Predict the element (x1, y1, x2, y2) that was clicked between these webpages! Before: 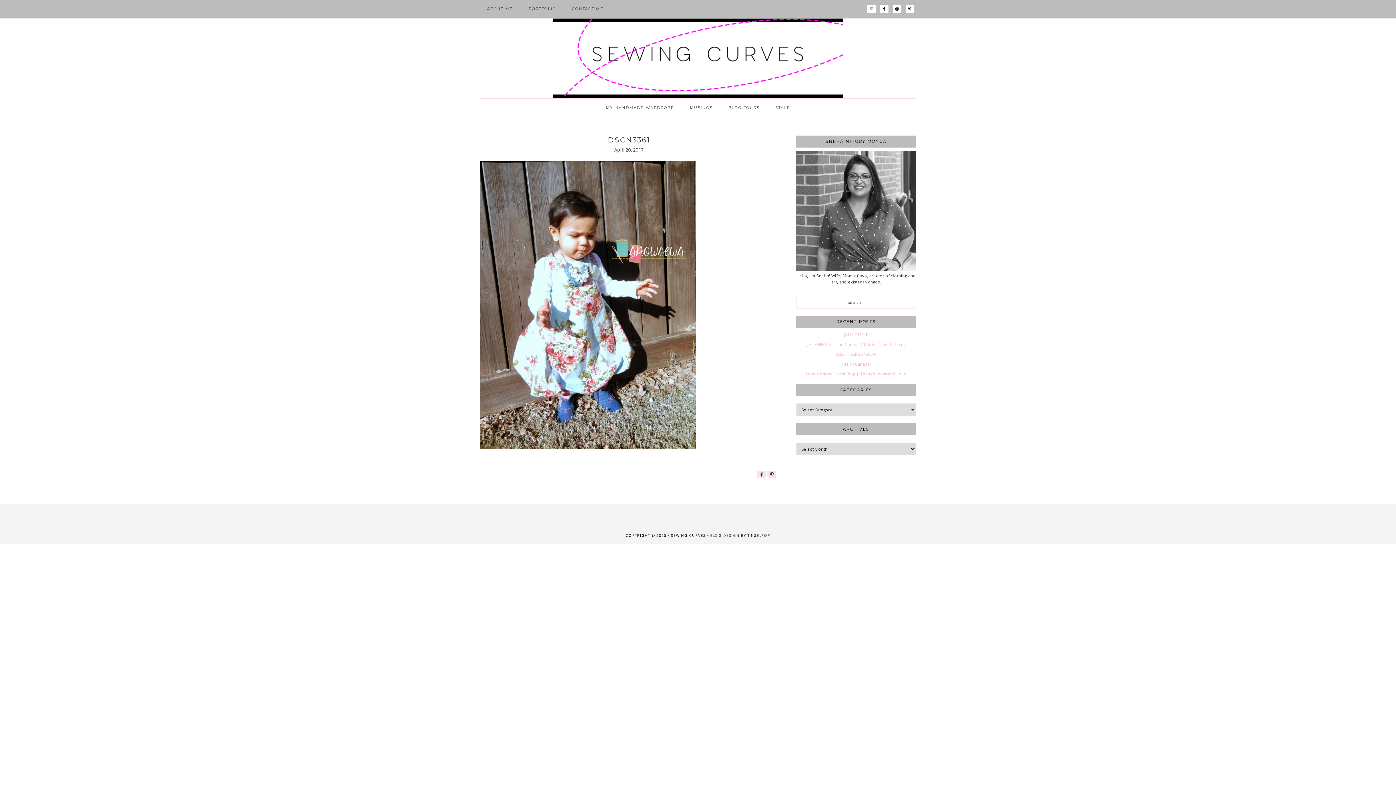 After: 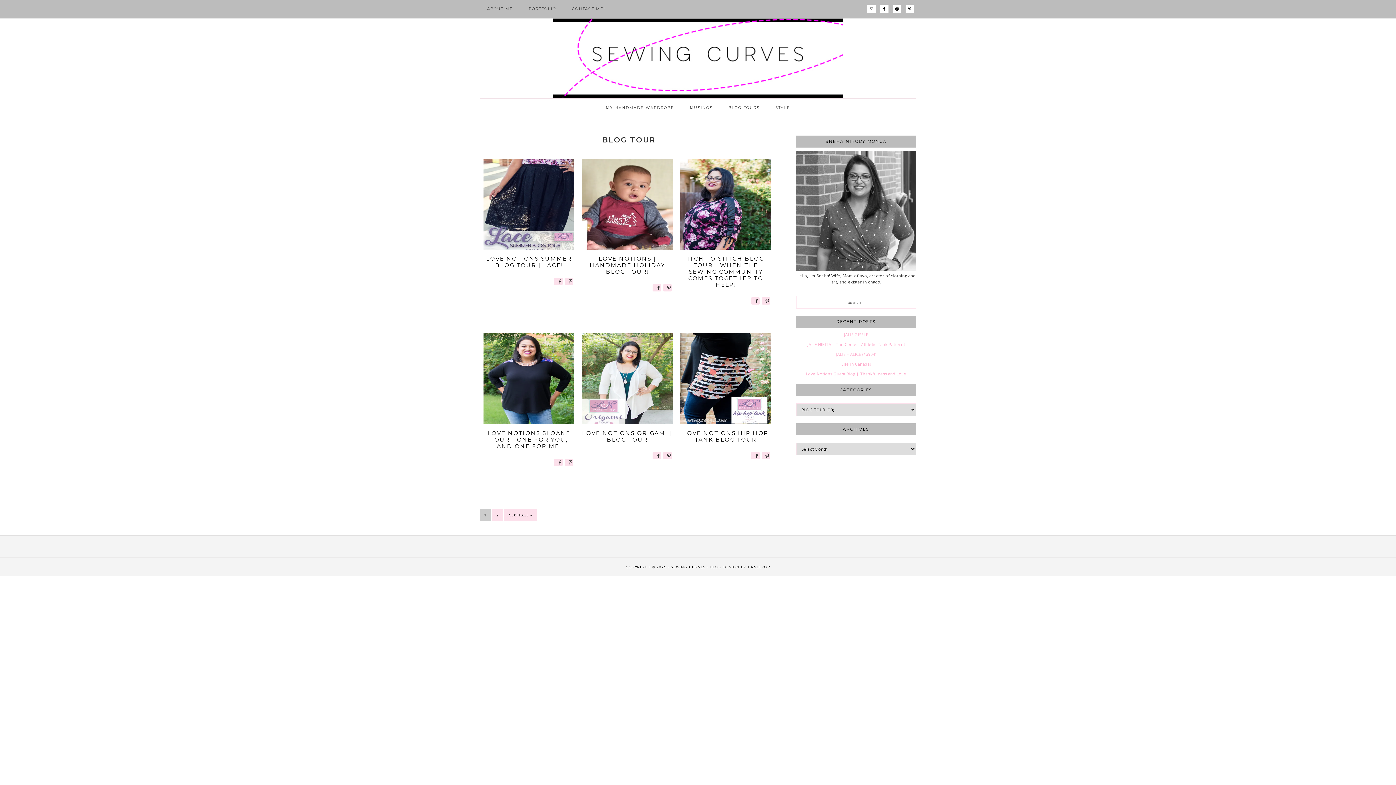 Action: bbox: (721, 98, 767, 117) label: BLOG TOURS